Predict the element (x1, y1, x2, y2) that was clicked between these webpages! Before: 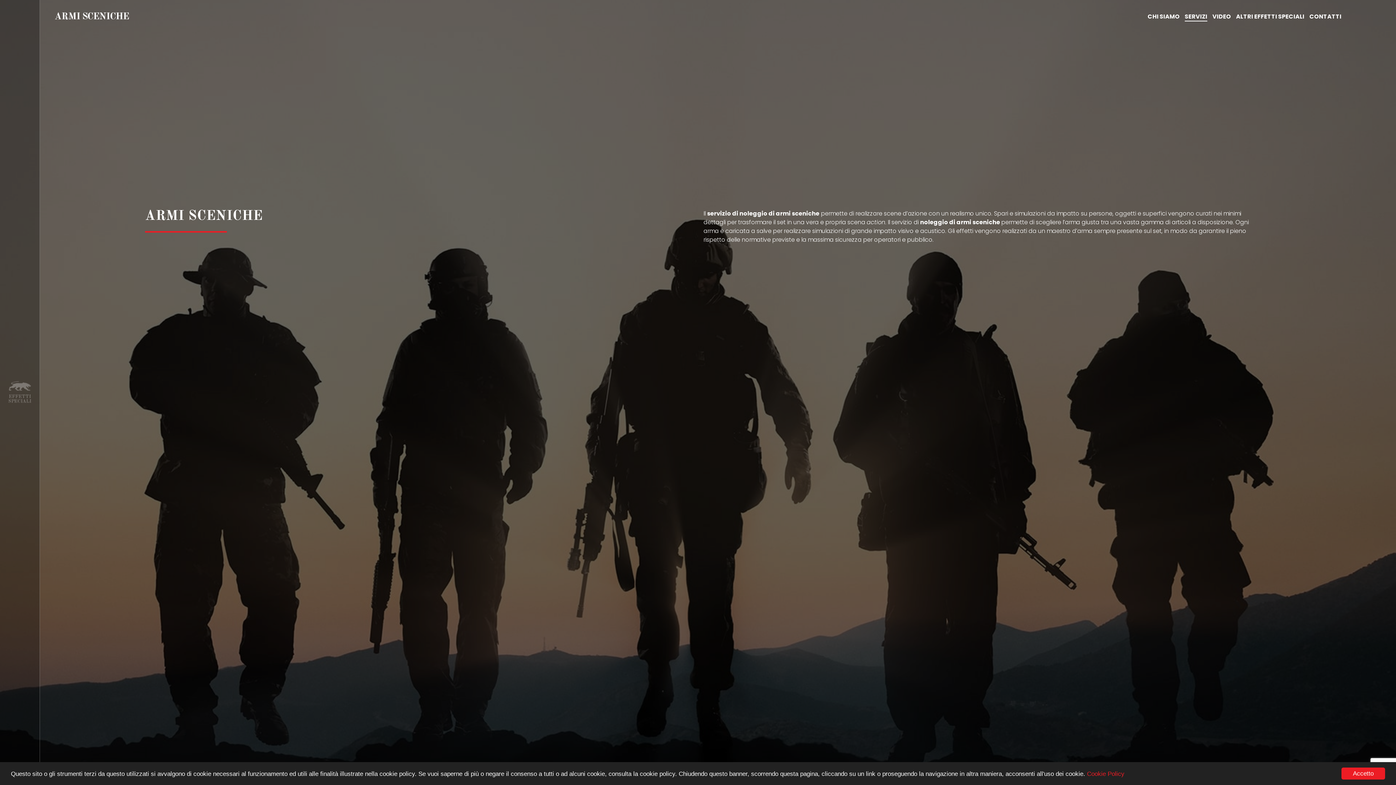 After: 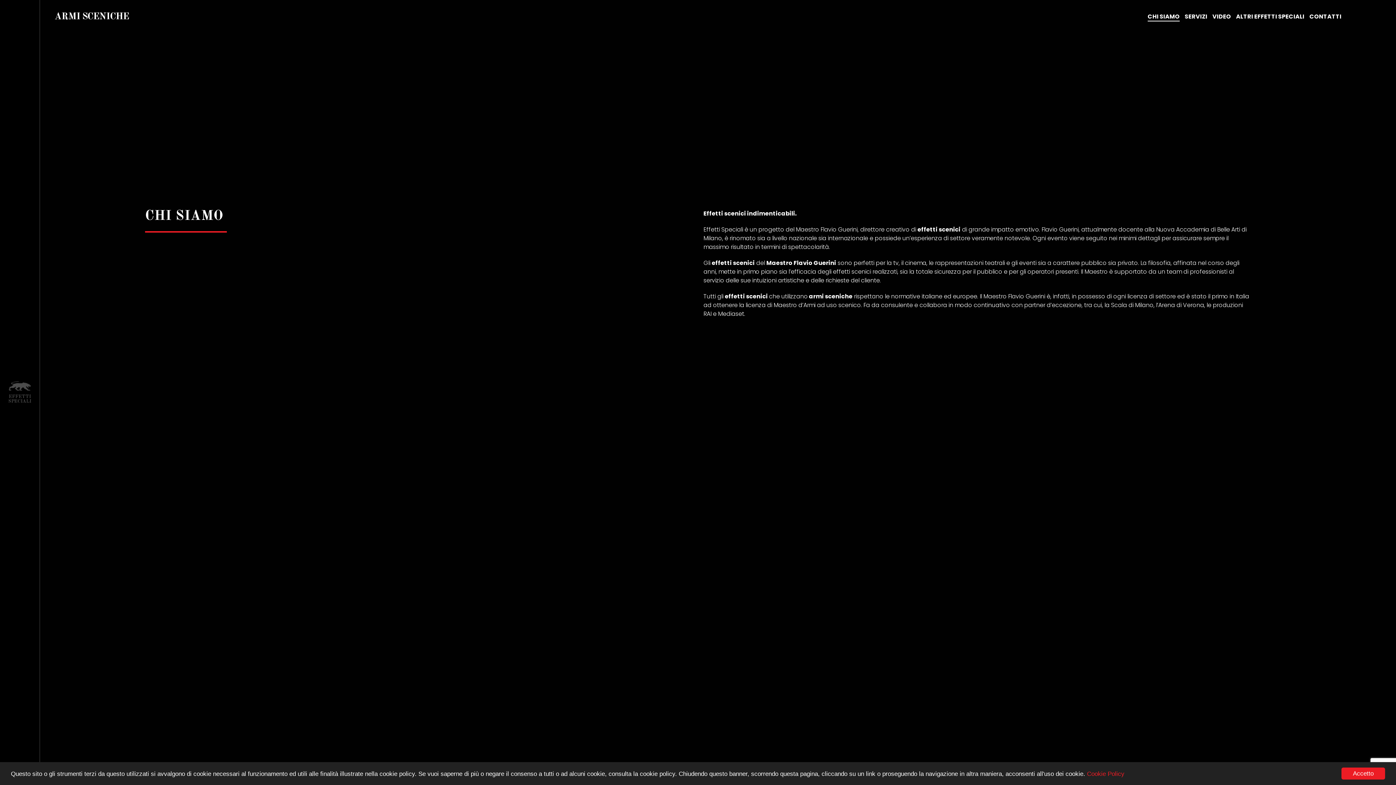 Action: bbox: (1148, 11, 1180, 21) label: CHI SIAMO